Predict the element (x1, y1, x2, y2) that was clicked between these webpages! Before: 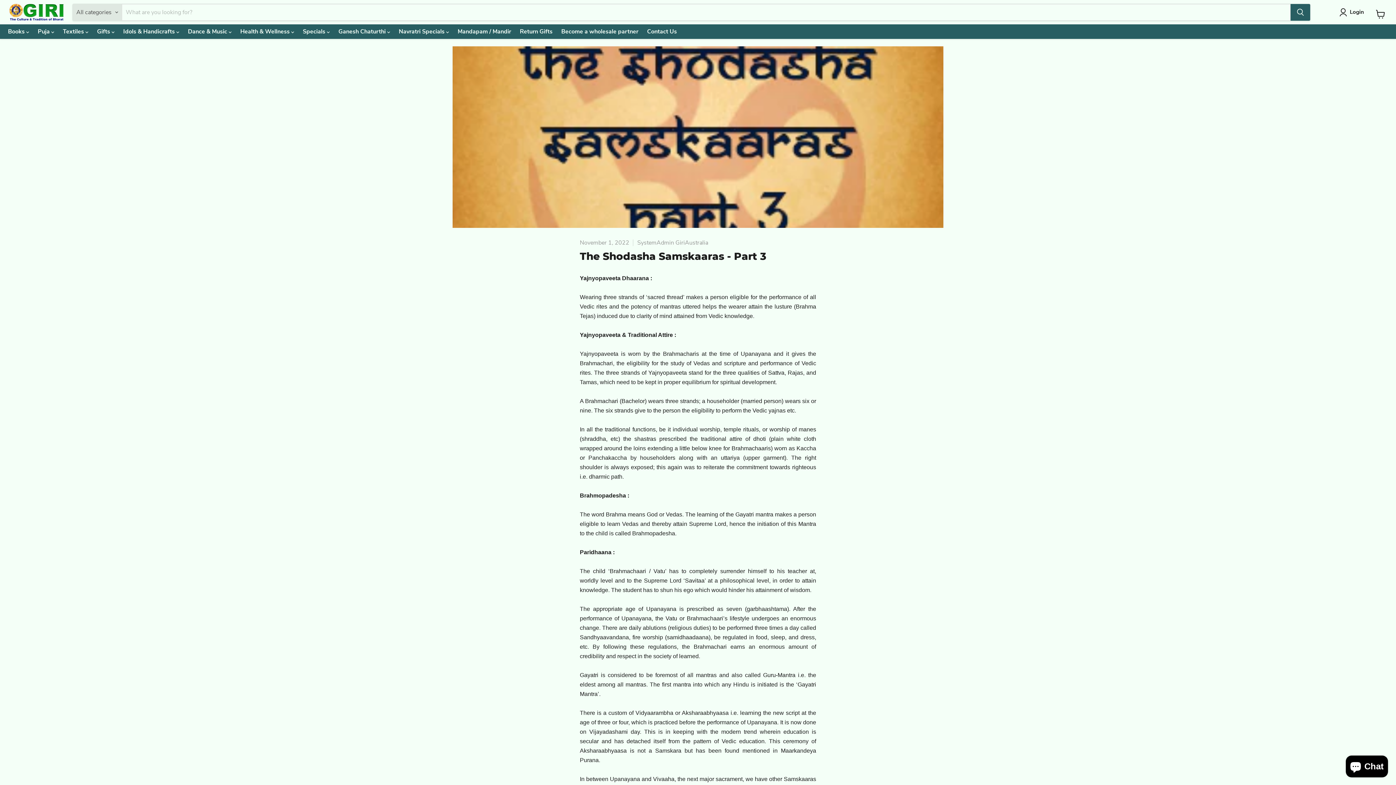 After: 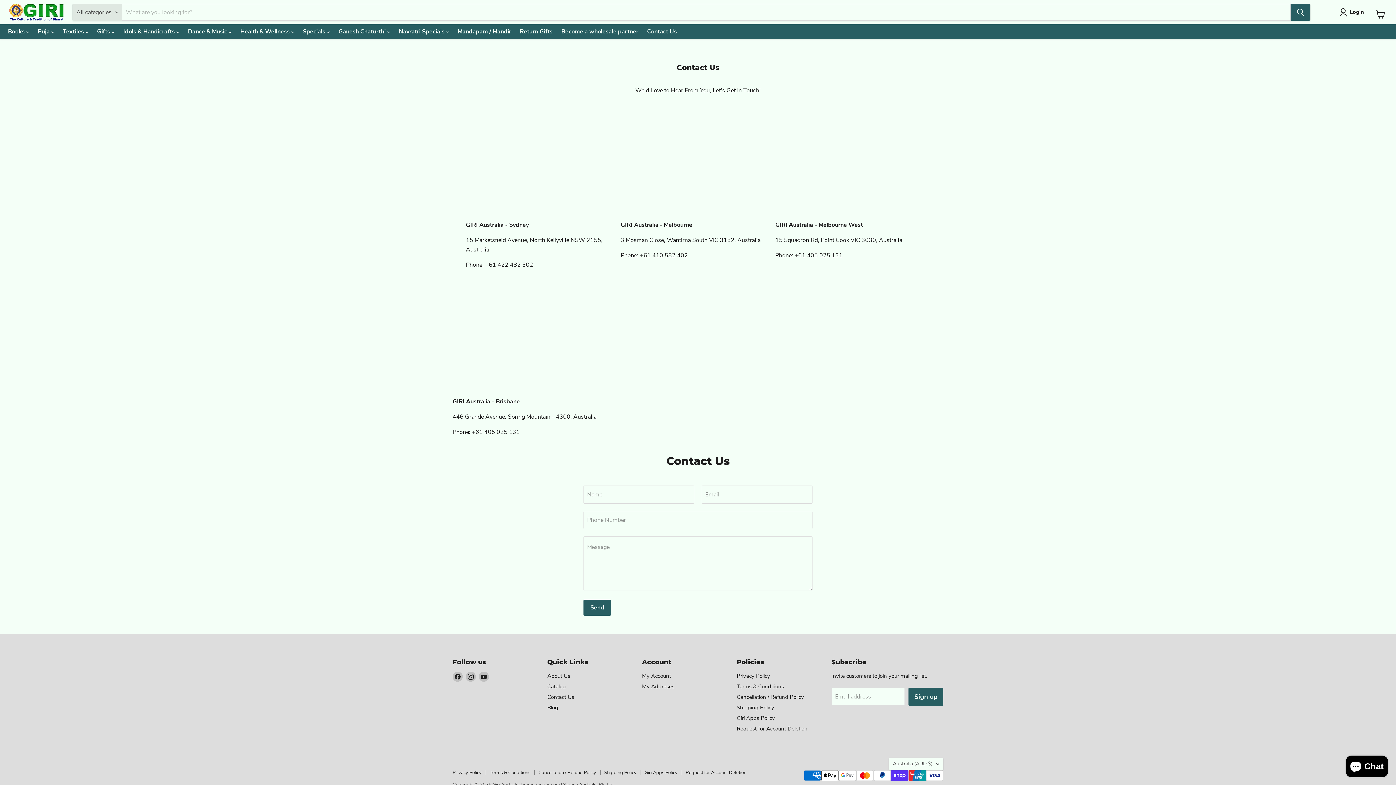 Action: bbox: (642, 27, 681, 36) label: Contact Us